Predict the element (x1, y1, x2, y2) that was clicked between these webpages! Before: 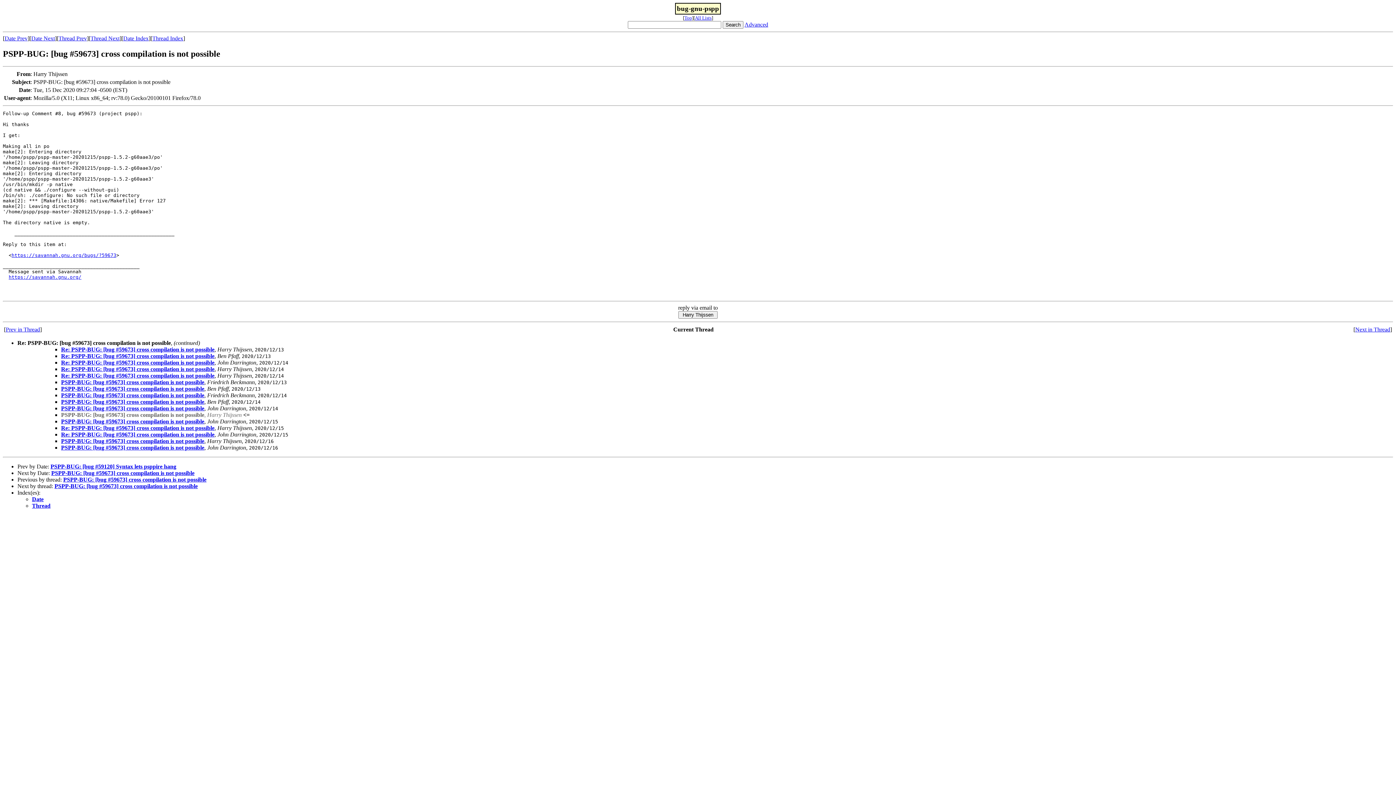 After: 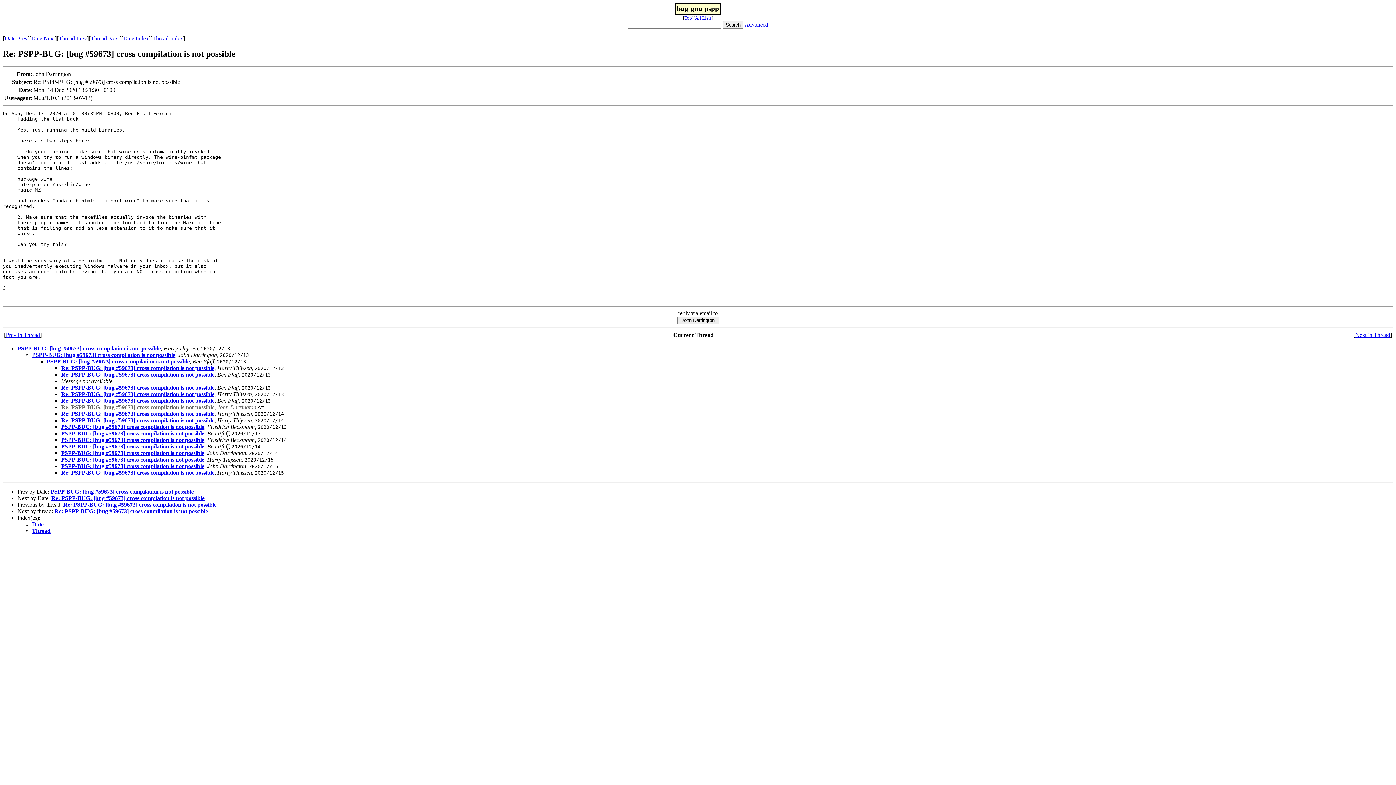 Action: bbox: (61, 359, 214, 365) label: Re: PSPP-BUG: [bug #59673] cross compilation is not possible